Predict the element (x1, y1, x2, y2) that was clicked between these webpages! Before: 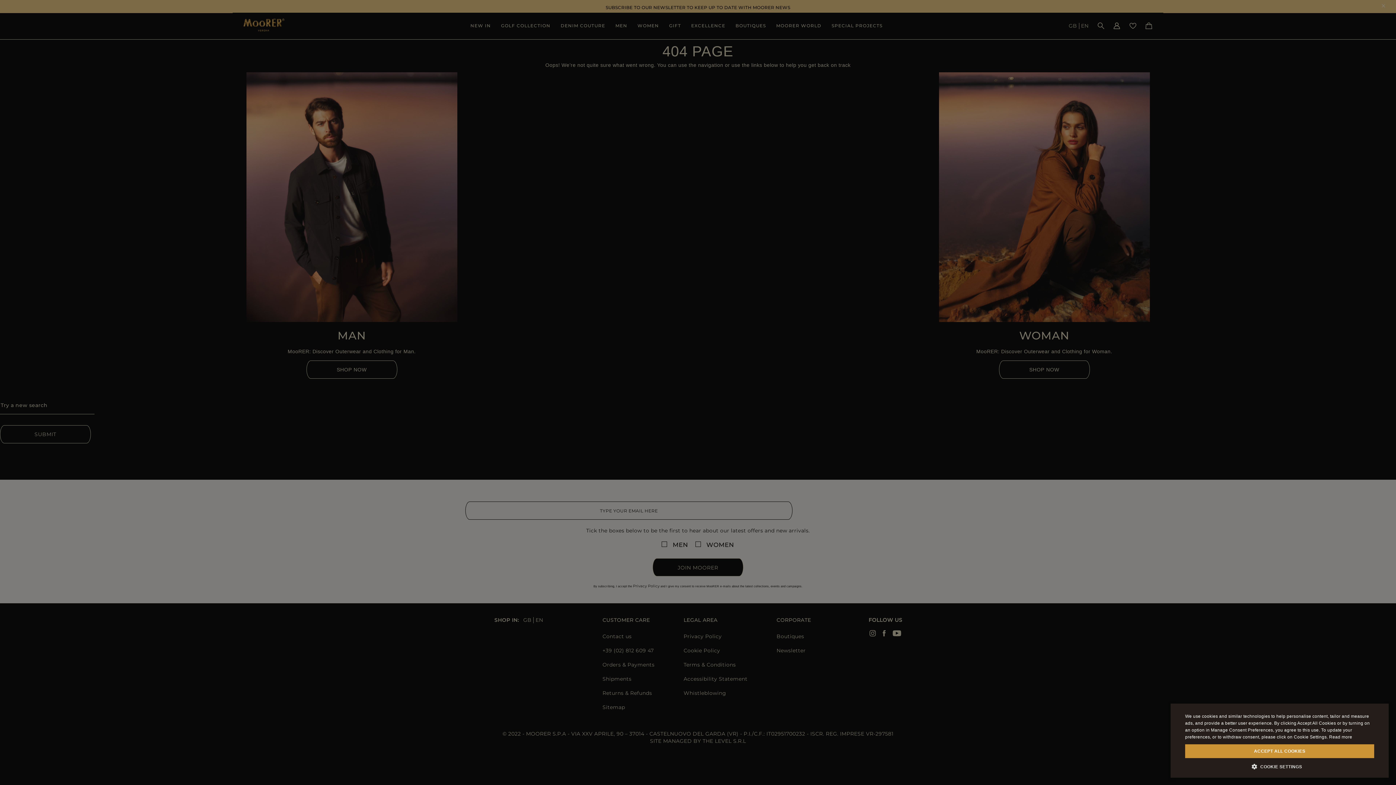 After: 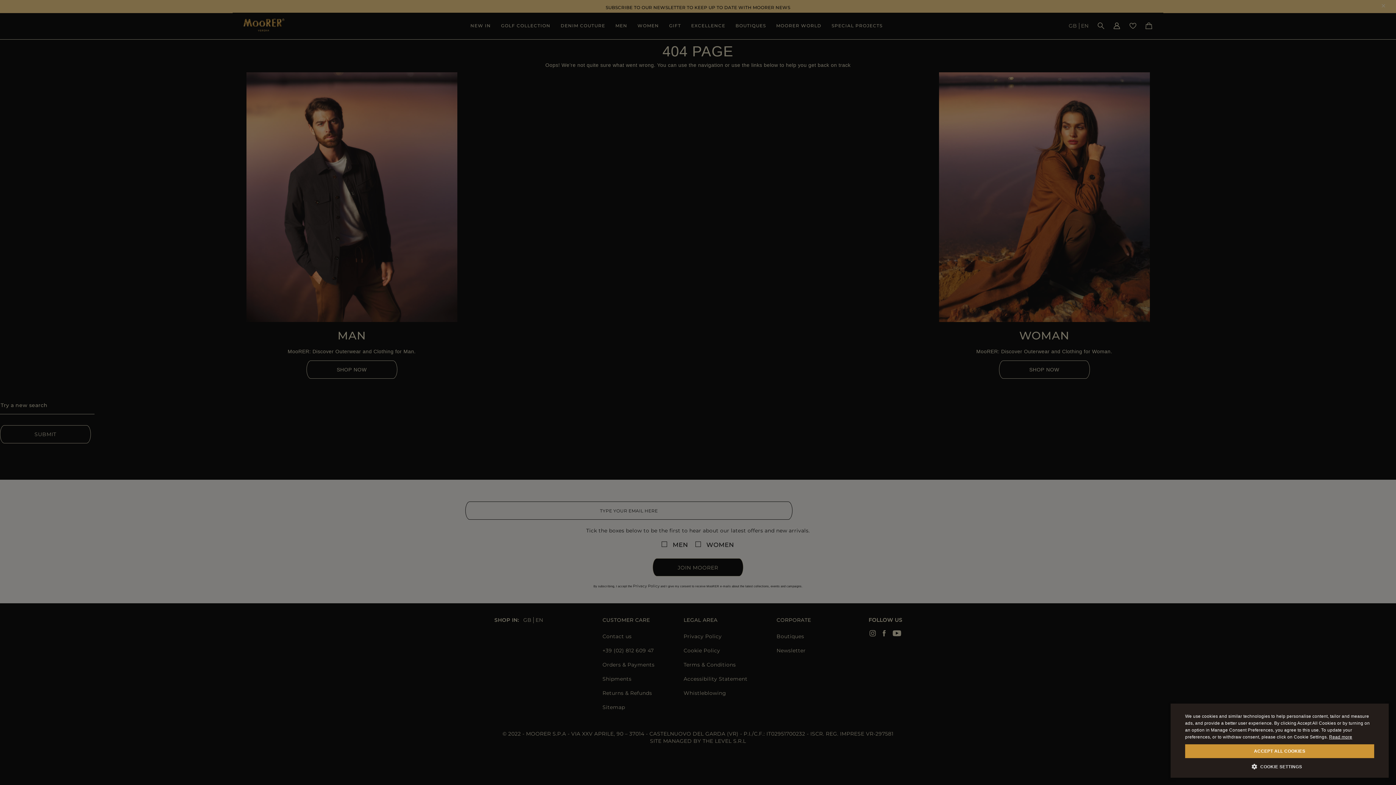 Action: label: Read more, opens a new window bbox: (1329, 734, 1352, 740)